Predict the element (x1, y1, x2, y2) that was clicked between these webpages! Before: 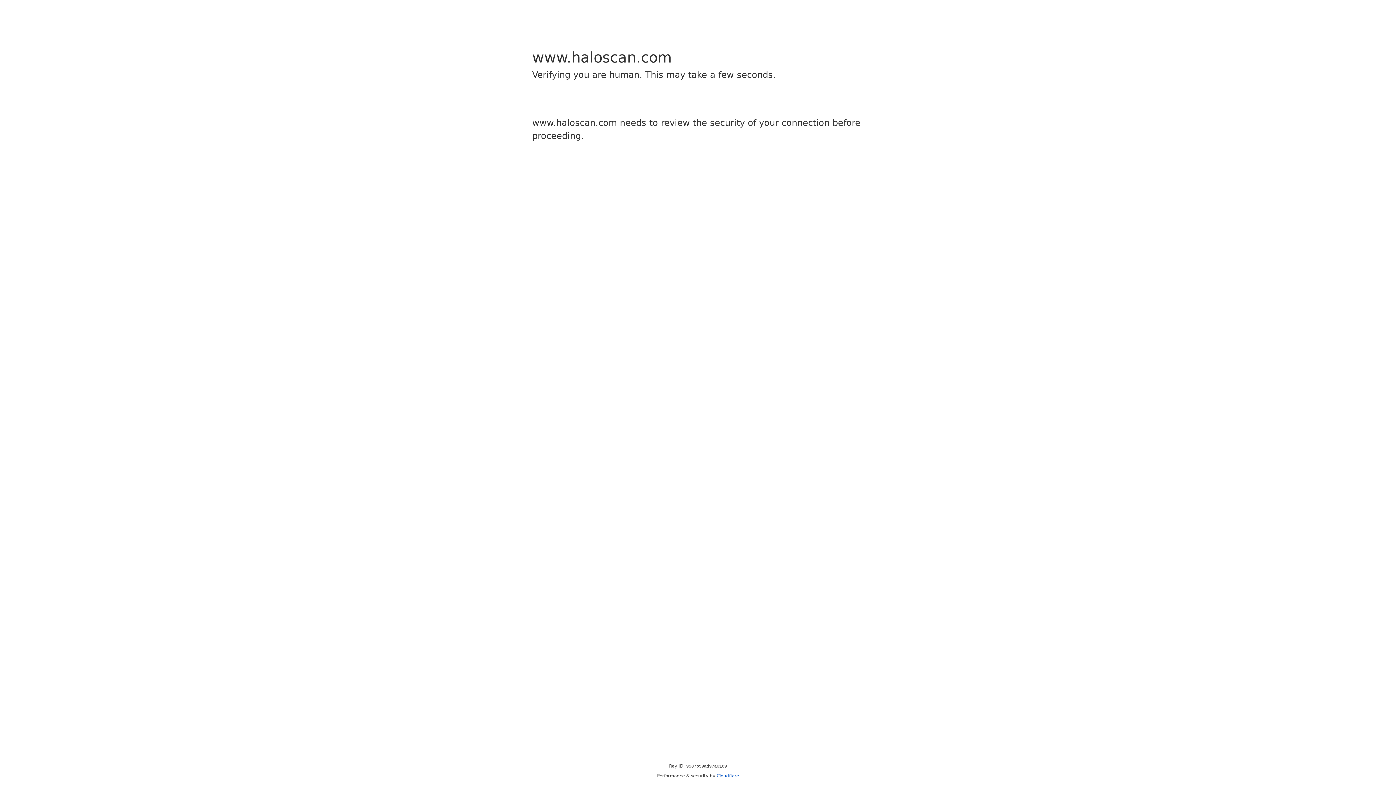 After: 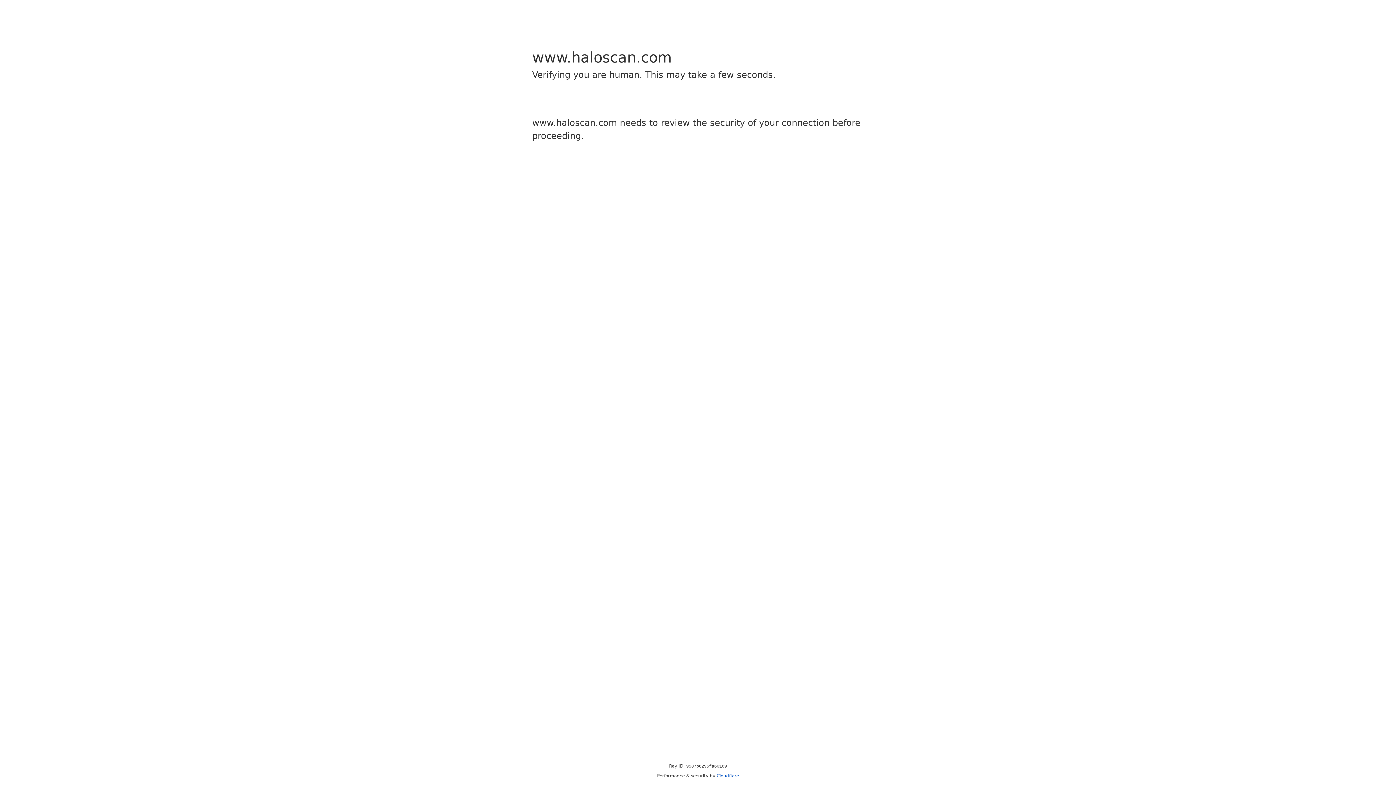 Action: bbox: (716, 773, 739, 778) label: Cloudflare